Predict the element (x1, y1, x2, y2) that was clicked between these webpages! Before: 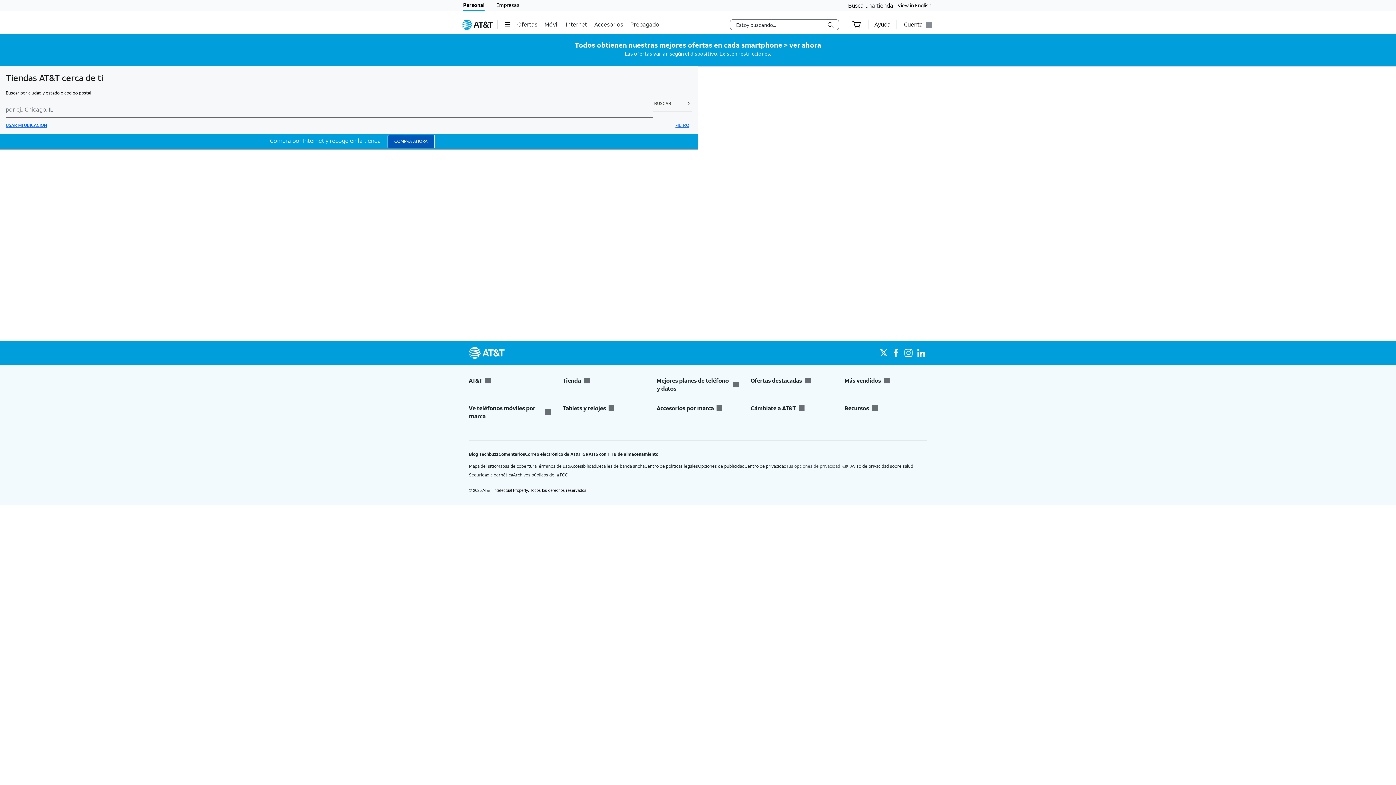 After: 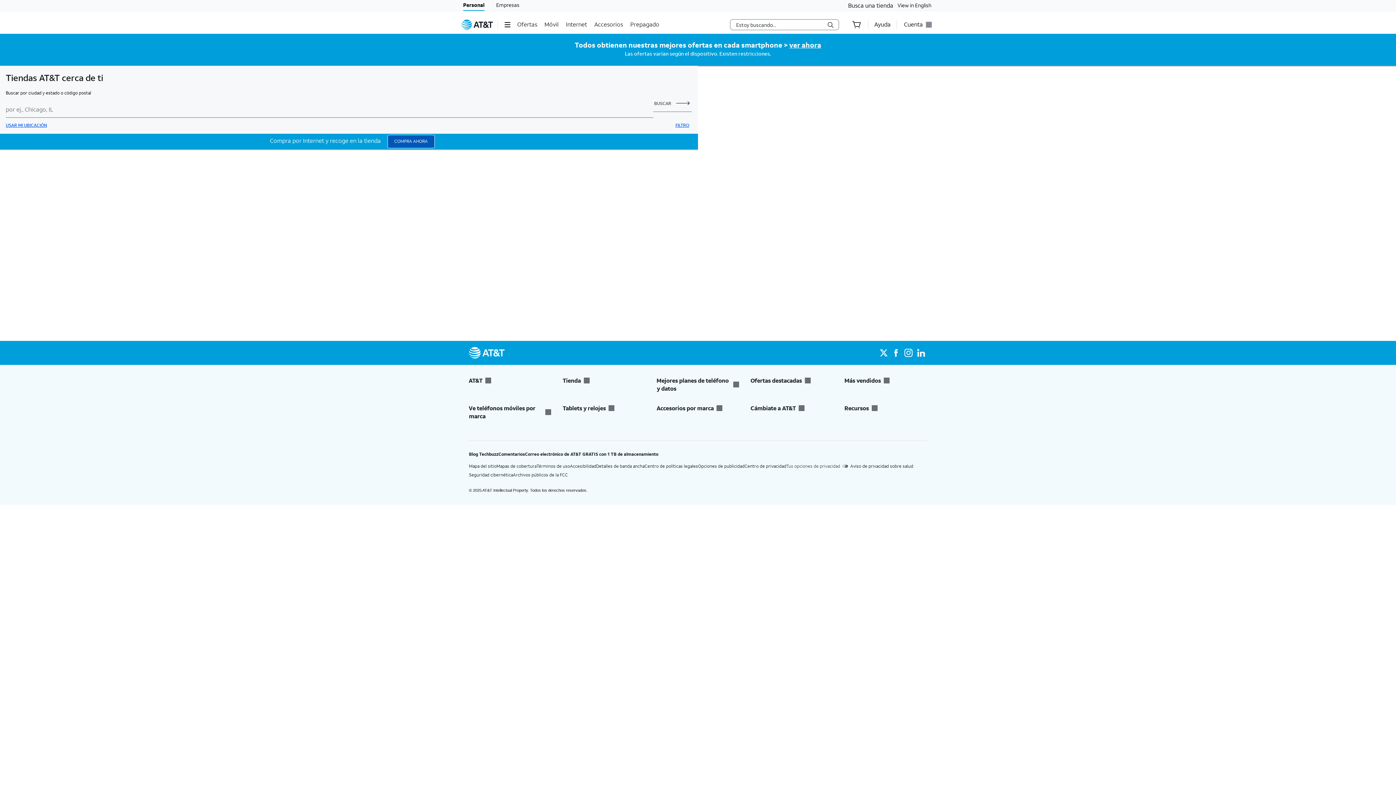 Action: bbox: (563, 404, 645, 412) label: Tablets y relojes